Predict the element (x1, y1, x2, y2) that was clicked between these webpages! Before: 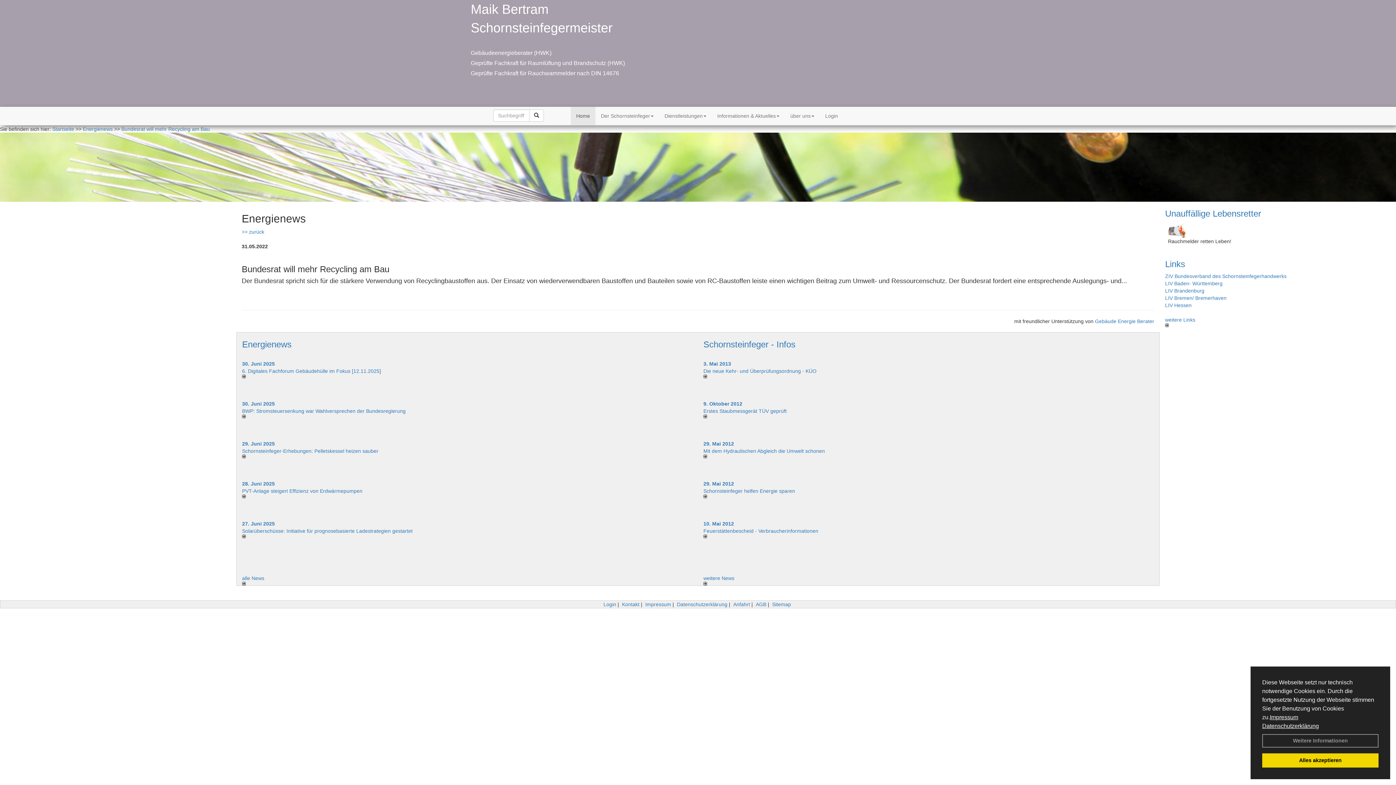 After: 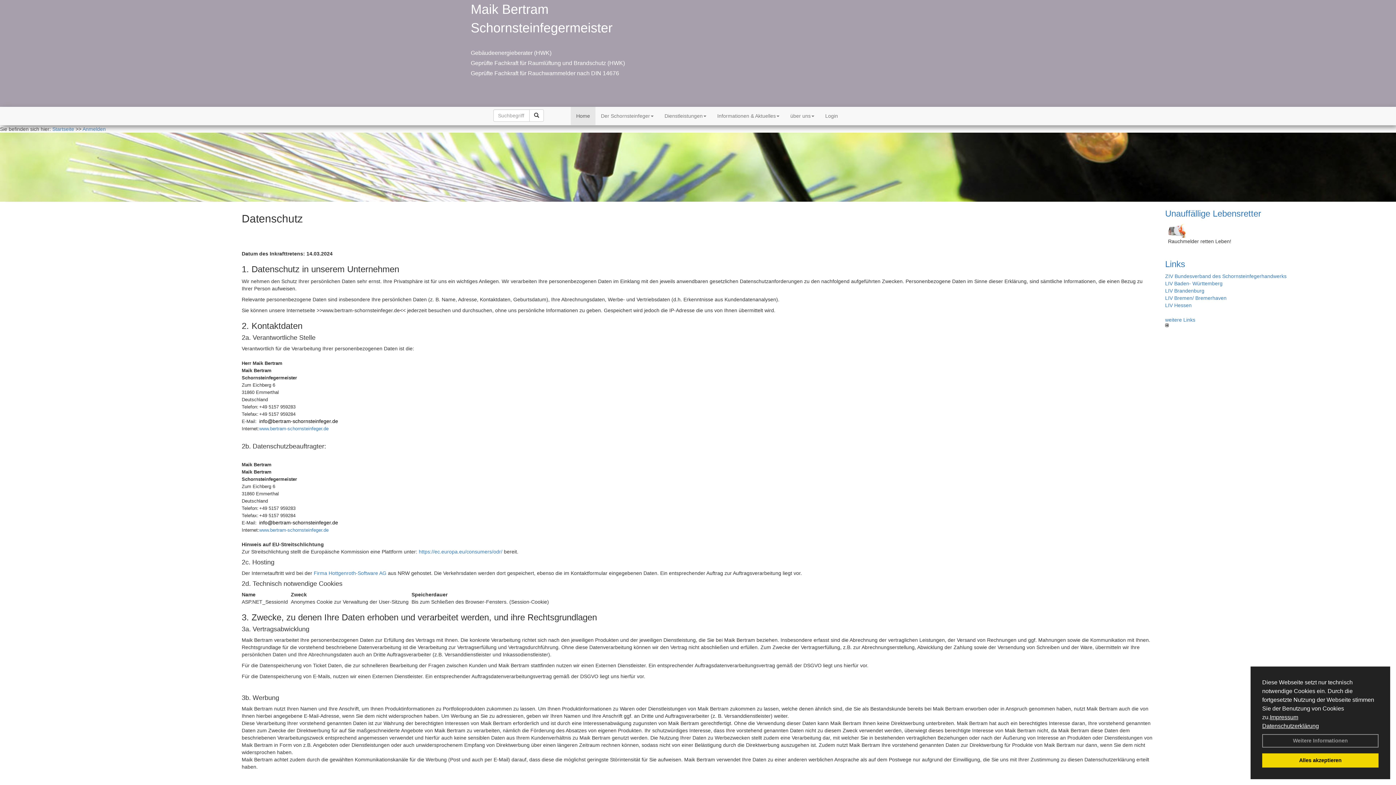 Action: bbox: (677, 601, 727, 607) label: Datenschutzerklärung